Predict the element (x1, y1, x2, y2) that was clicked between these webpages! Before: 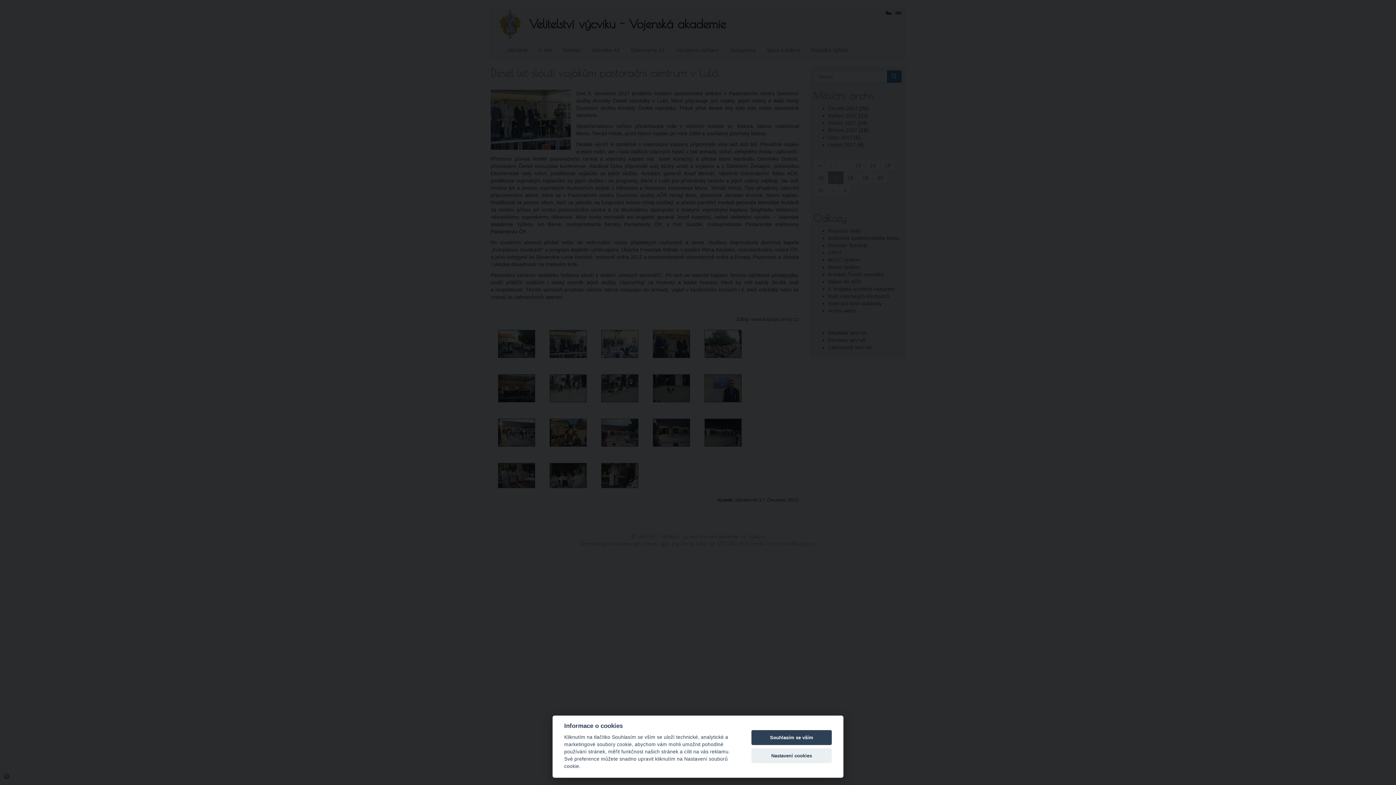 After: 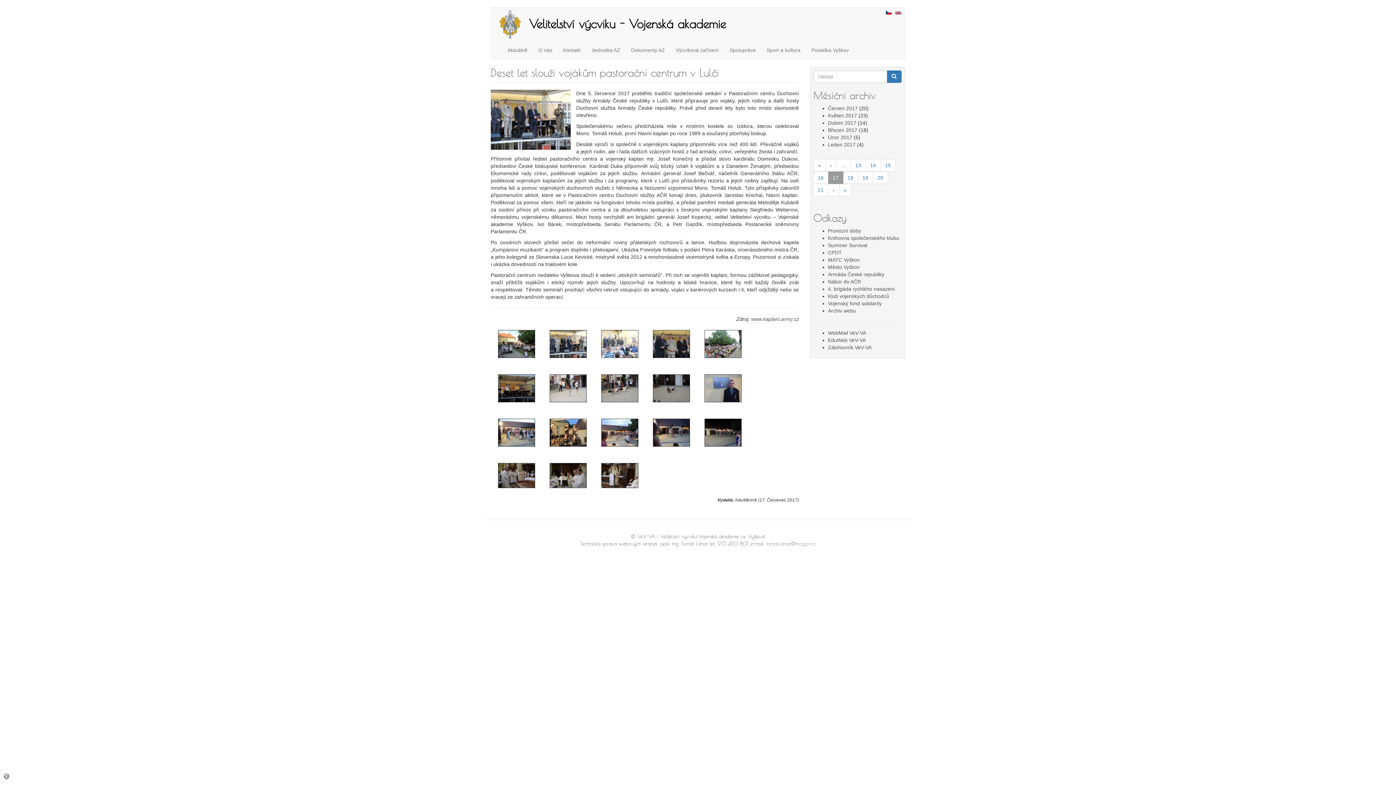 Action: bbox: (751, 730, 832, 745) label: Souhlasím se vším